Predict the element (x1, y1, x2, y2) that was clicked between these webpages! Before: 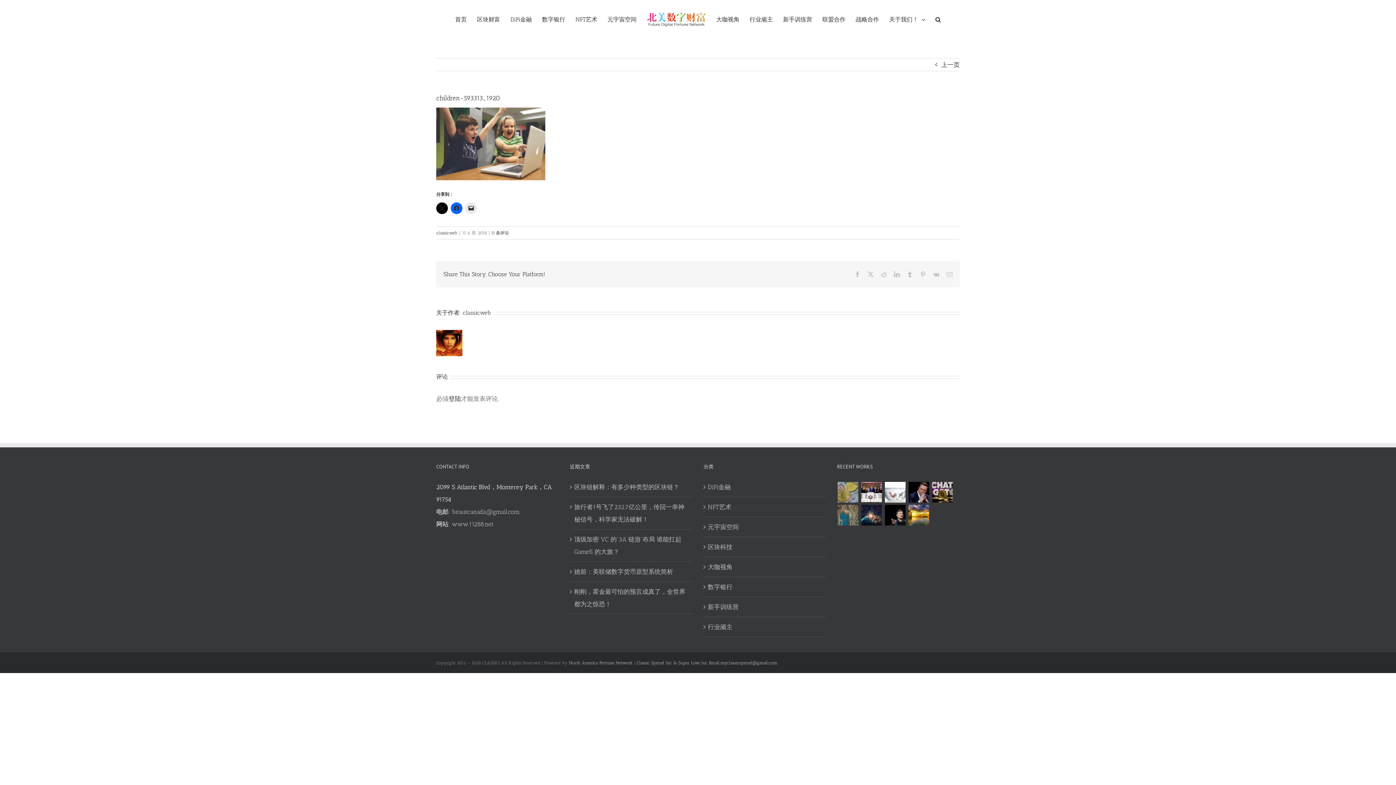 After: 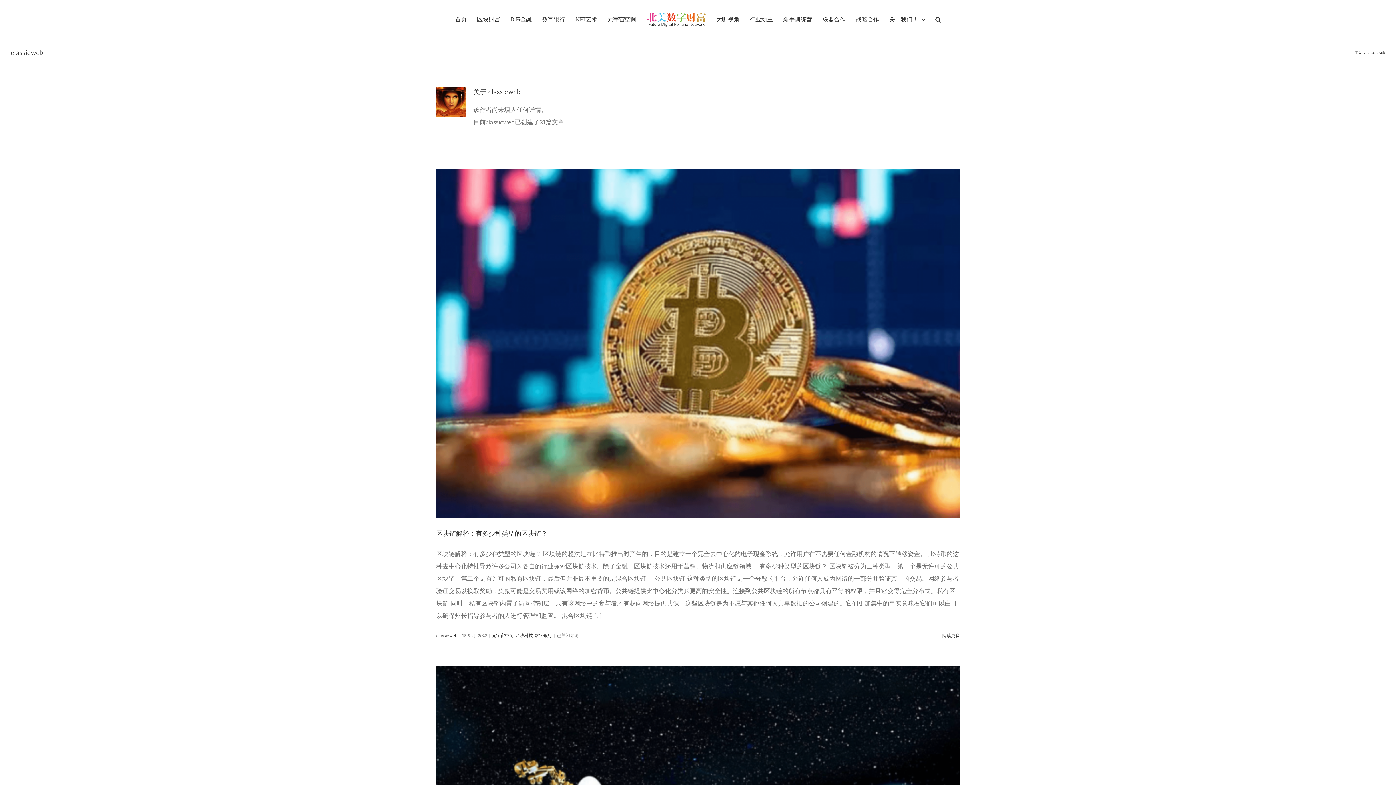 Action: bbox: (436, 230, 457, 235) label: classicweb